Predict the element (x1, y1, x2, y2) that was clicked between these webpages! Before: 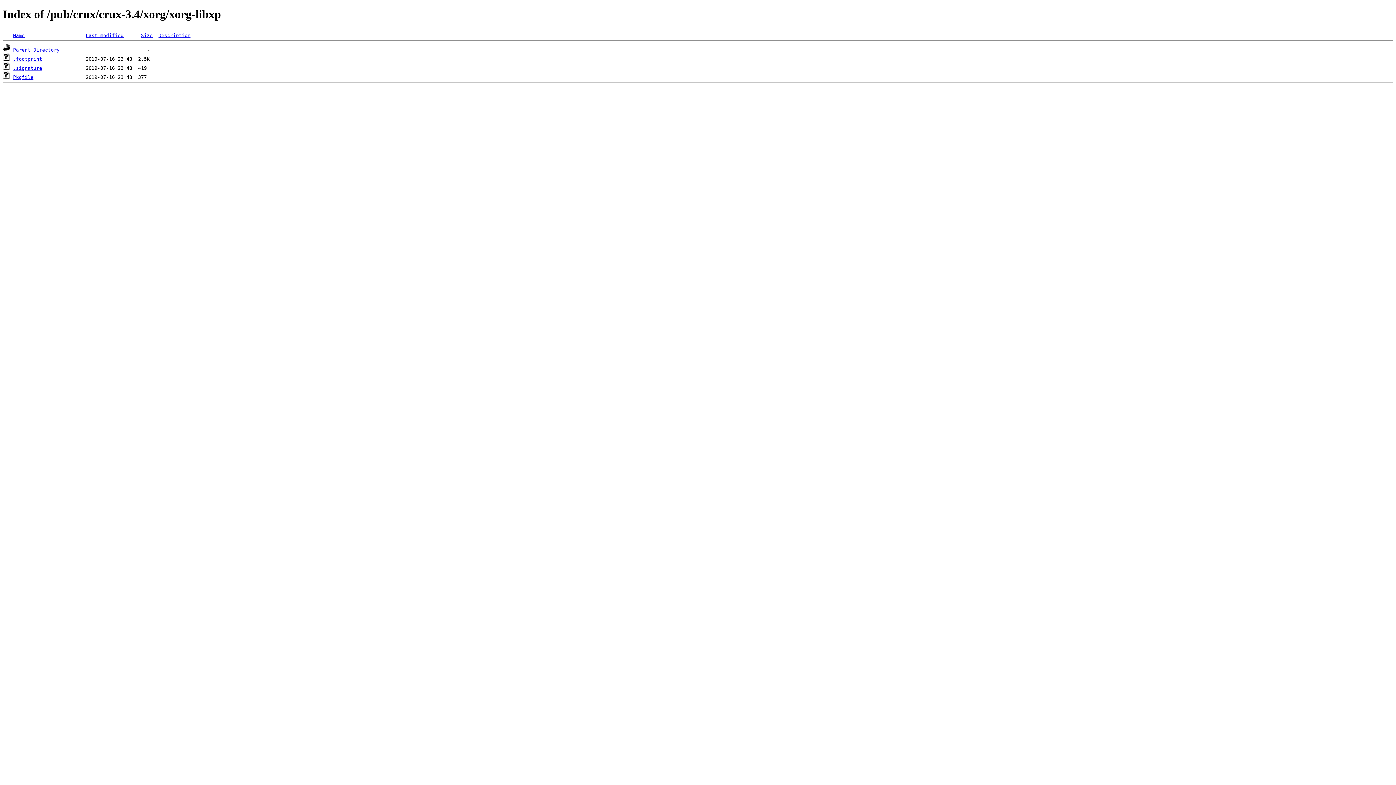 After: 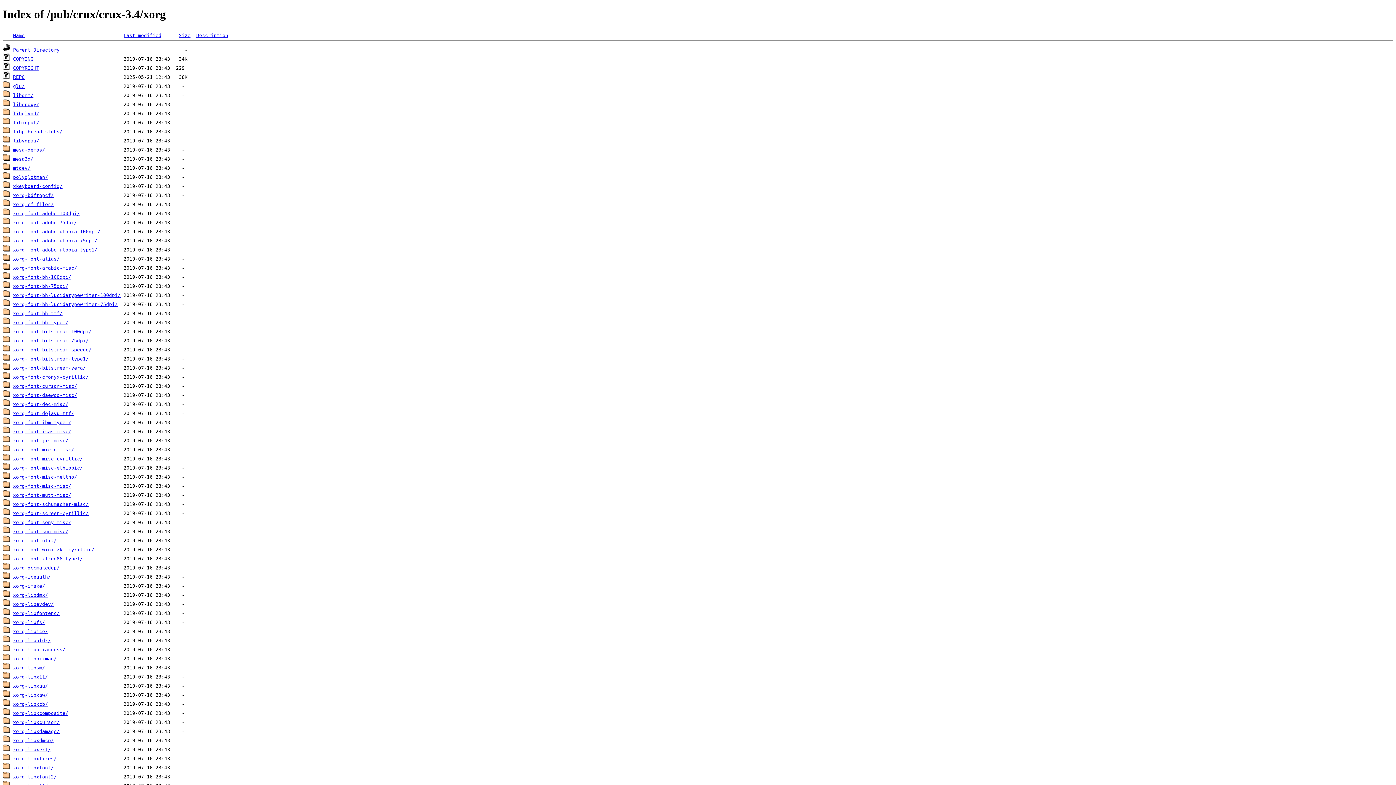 Action: bbox: (13, 47, 59, 52) label: Parent Directory